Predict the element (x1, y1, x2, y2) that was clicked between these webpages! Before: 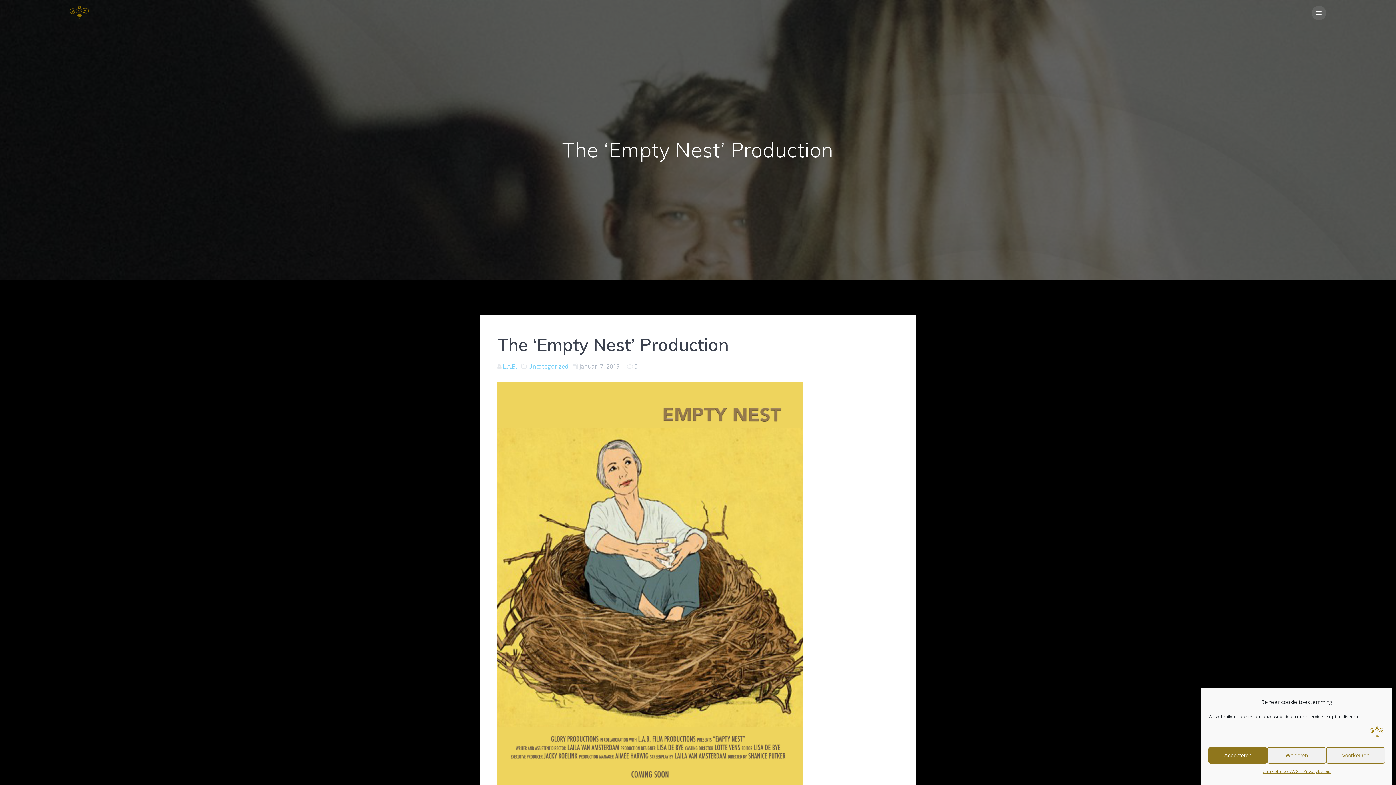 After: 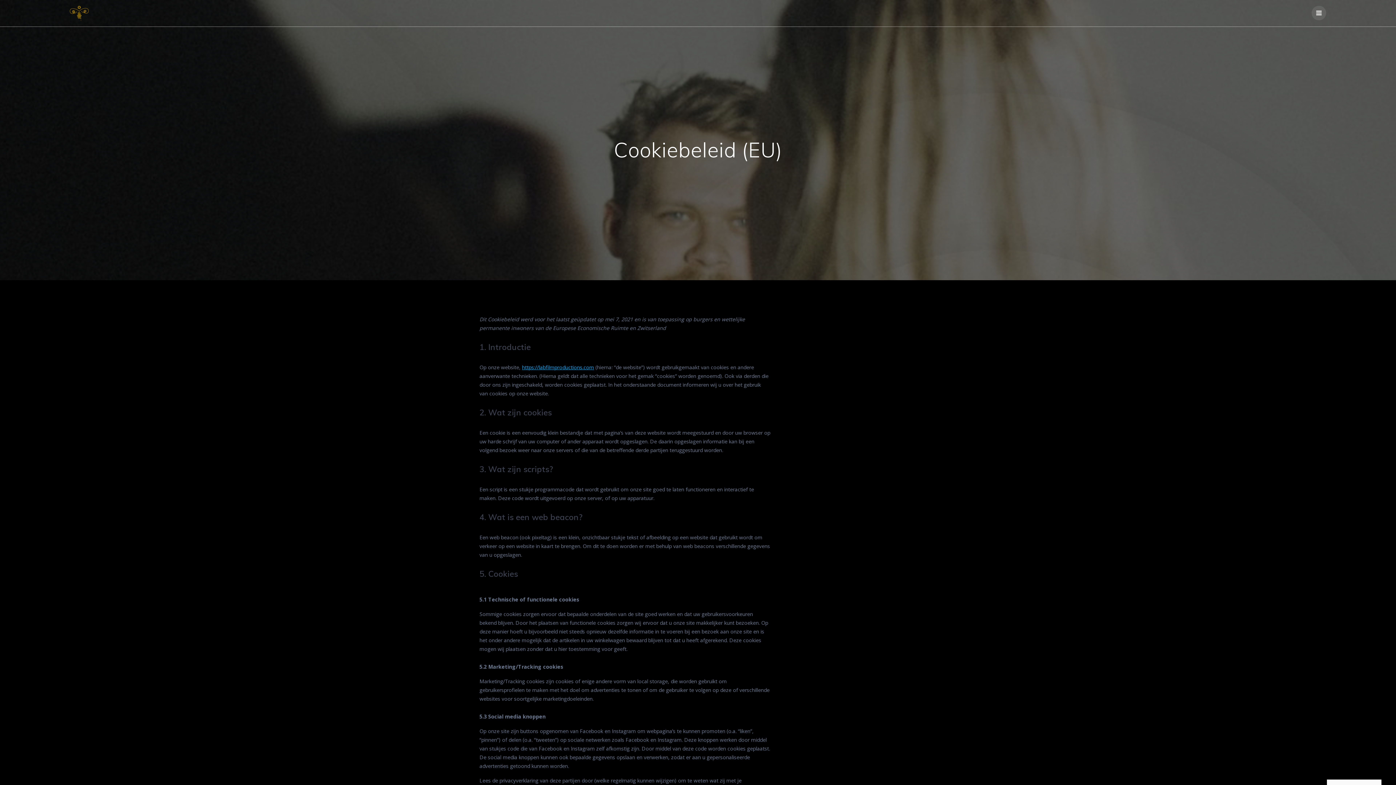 Action: bbox: (1262, 767, 1290, 776) label: Cookiebeleid